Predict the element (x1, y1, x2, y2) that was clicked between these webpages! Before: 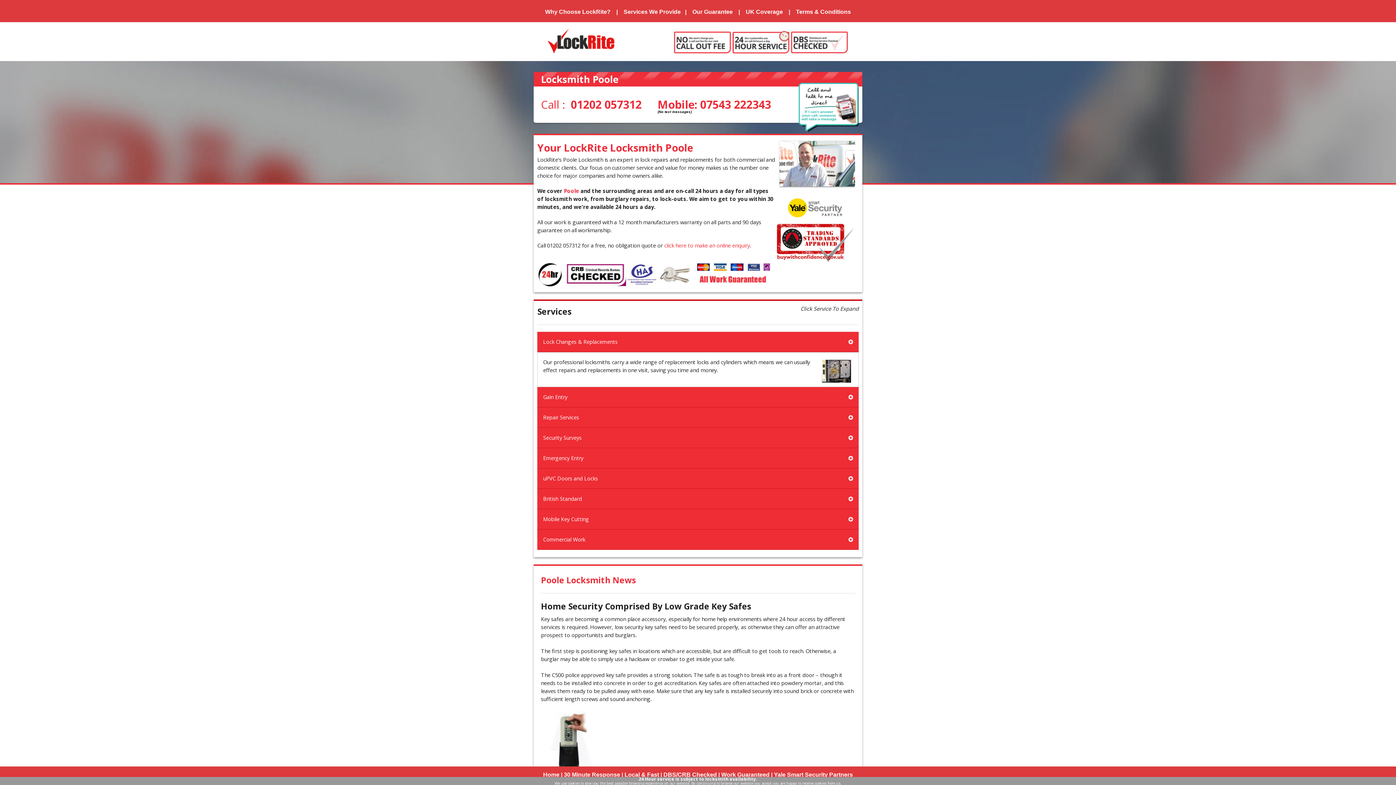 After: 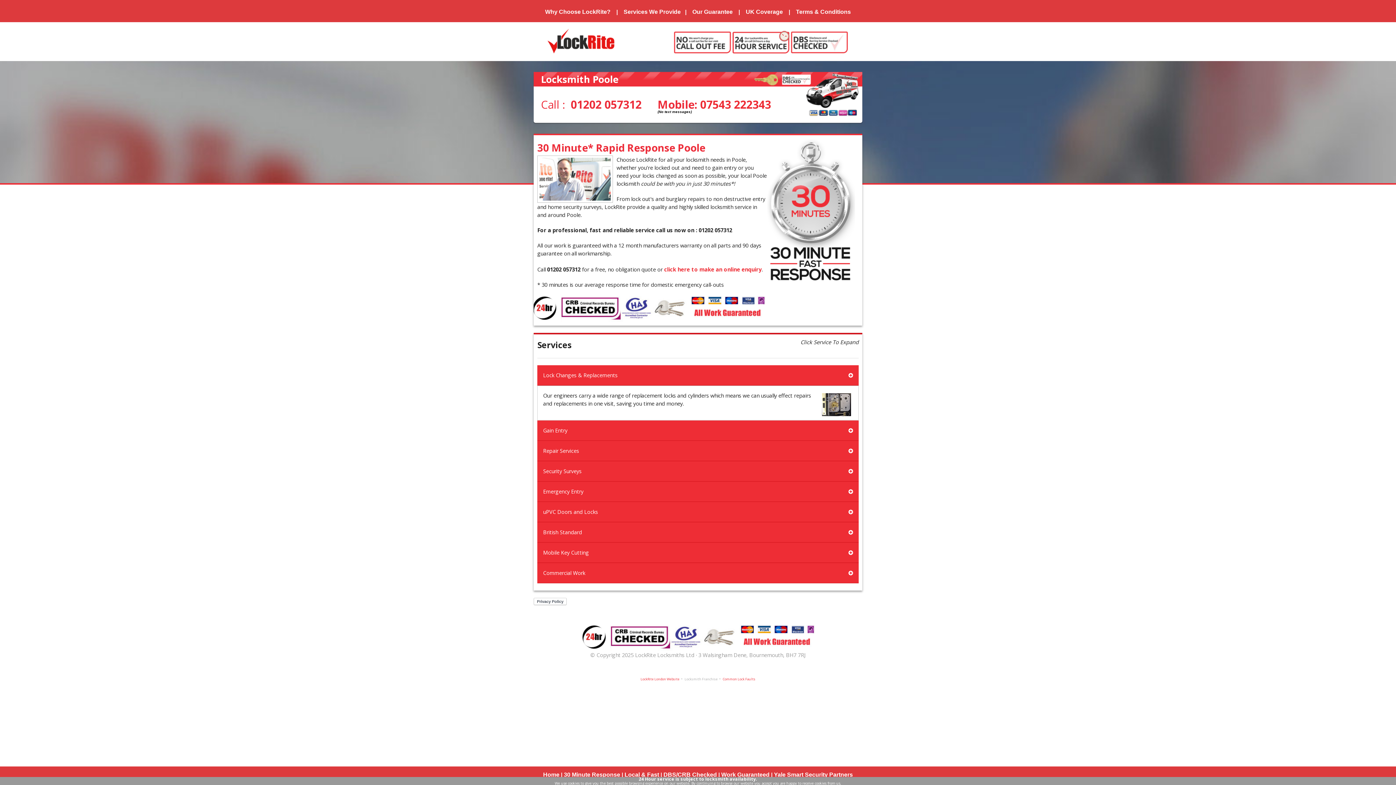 Action: label: 30 Minute Response bbox: (564, 772, 620, 778)